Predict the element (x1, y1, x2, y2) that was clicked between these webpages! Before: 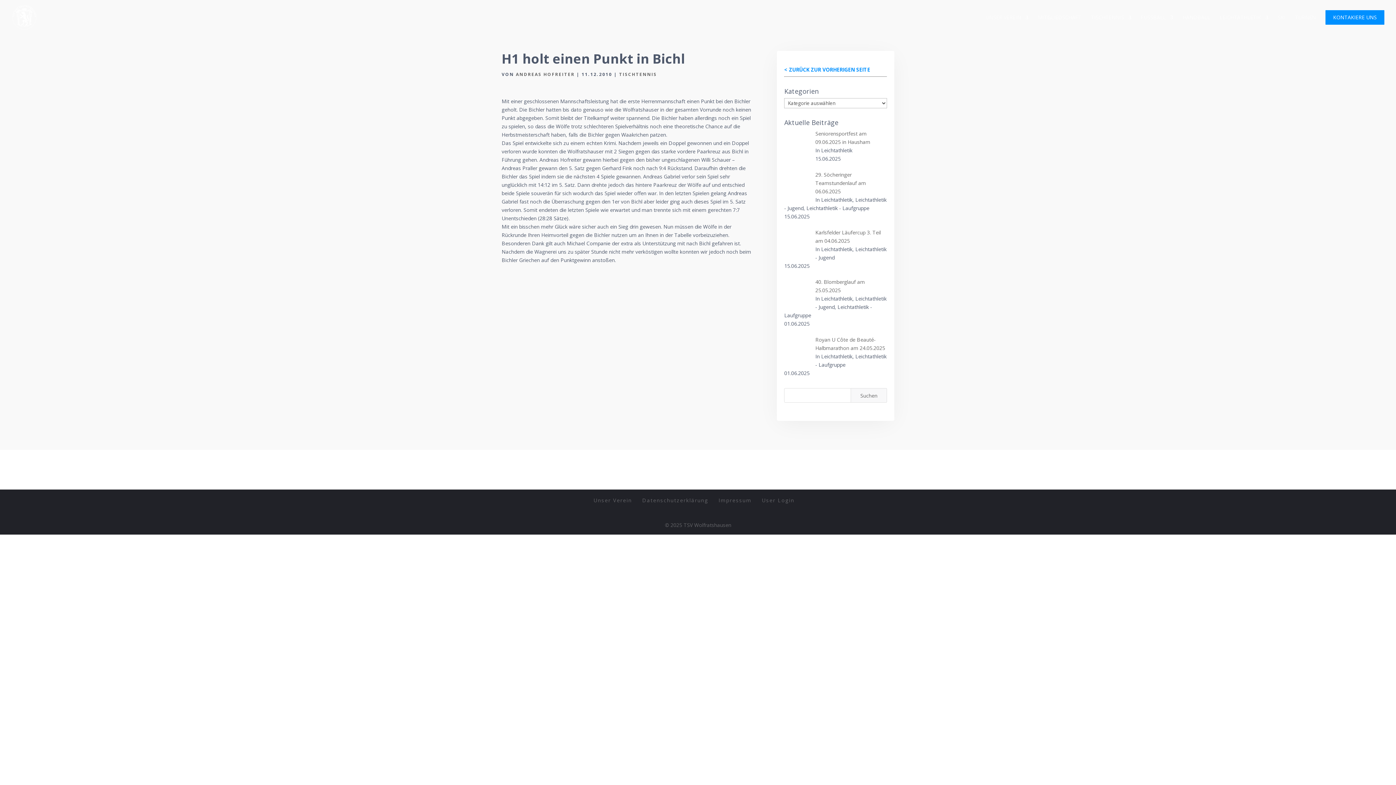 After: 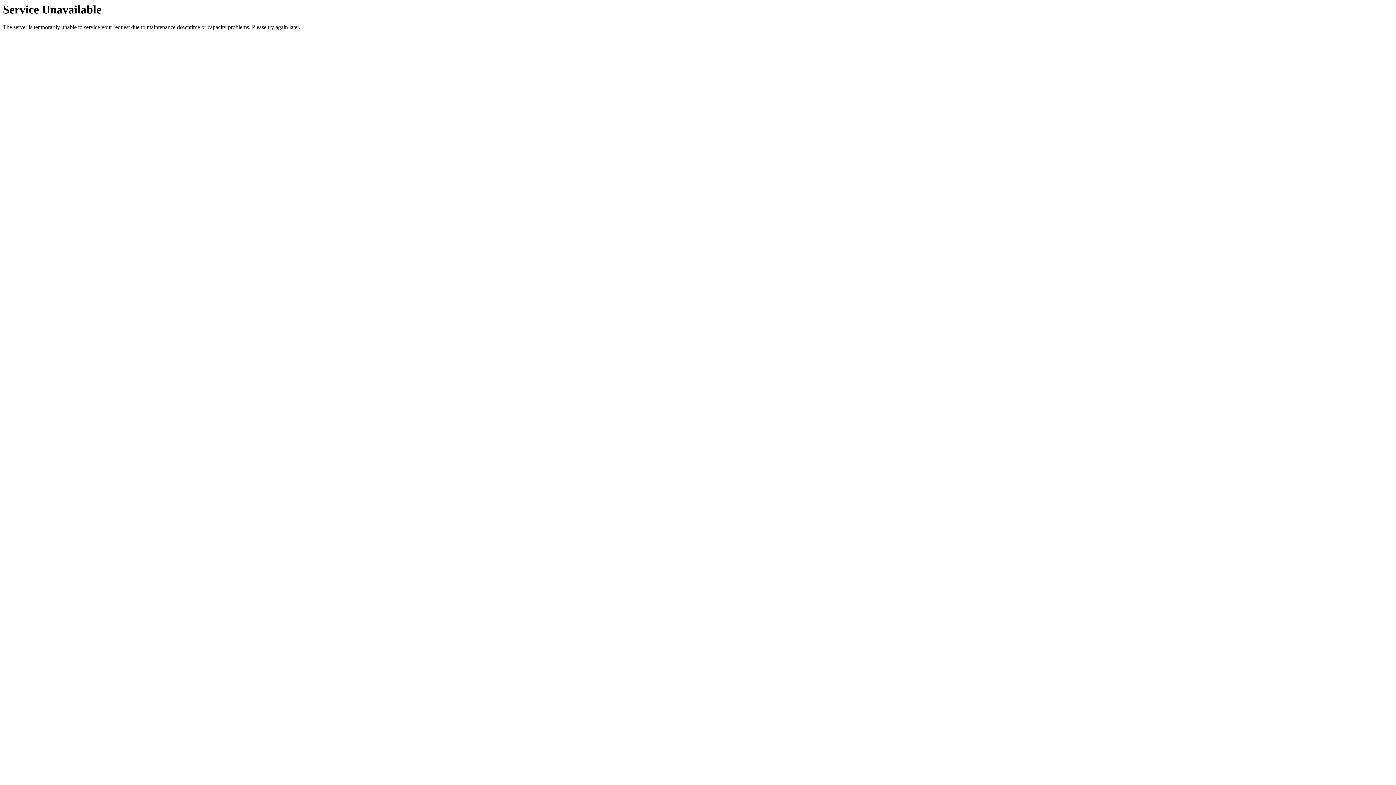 Action: label: FUSSBALL bbox: (1141, 14, 1173, 34)